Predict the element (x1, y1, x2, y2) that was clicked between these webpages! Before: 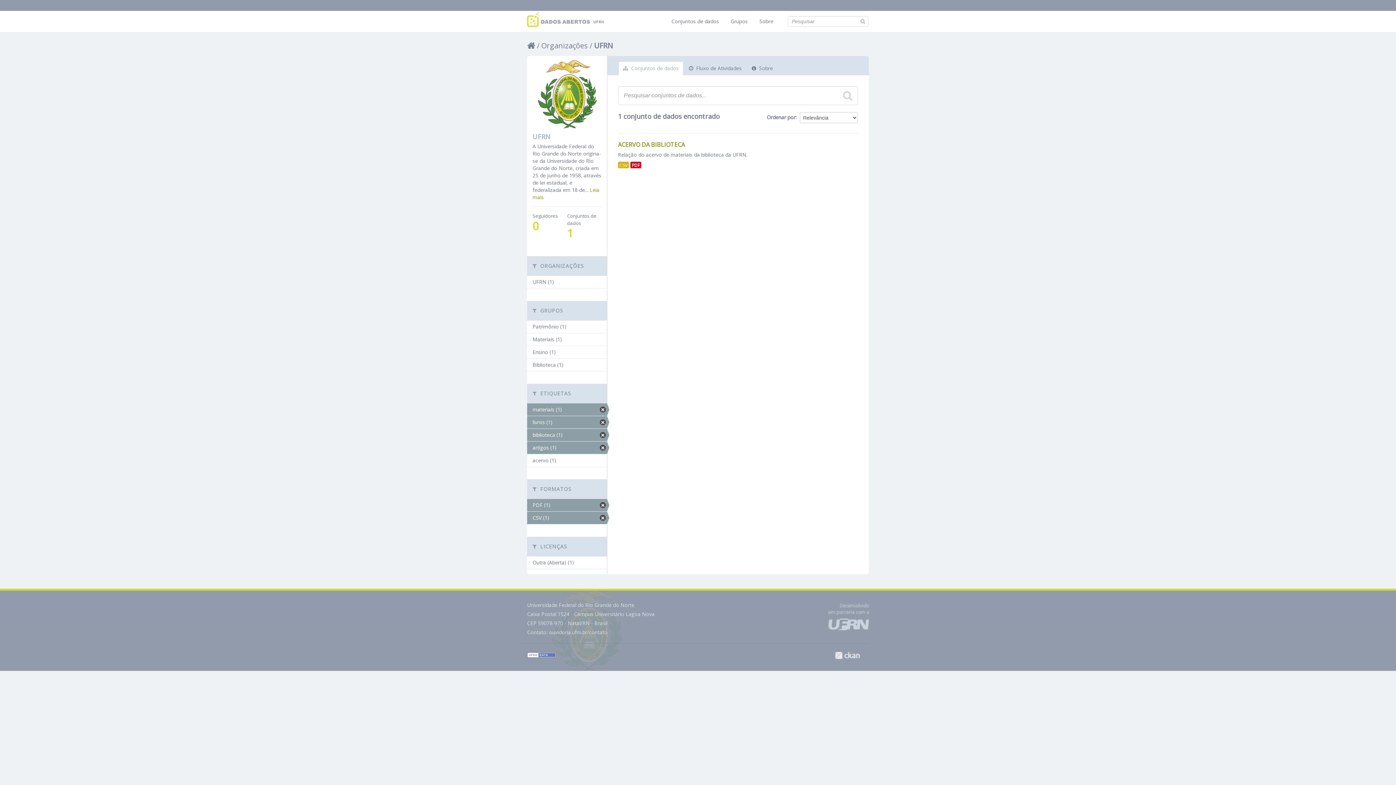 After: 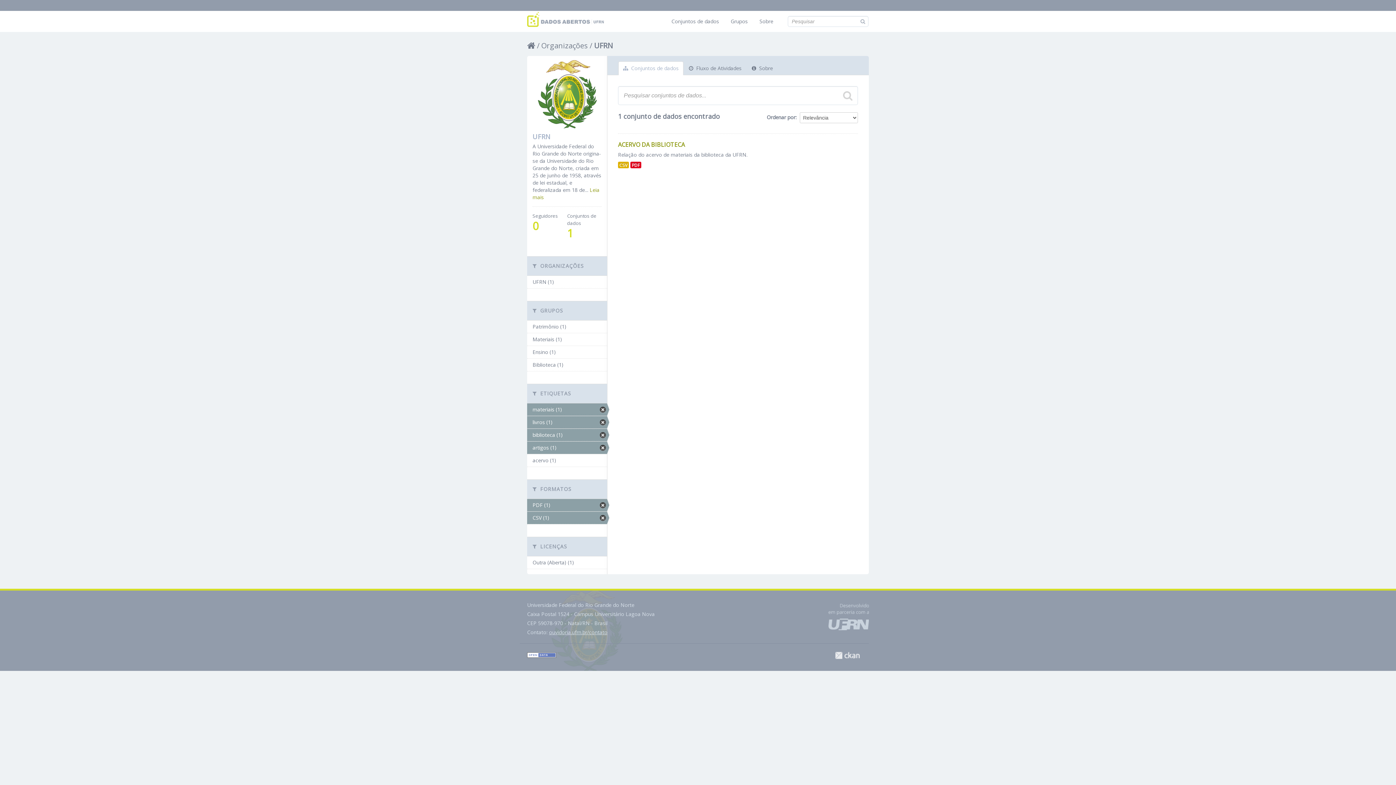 Action: bbox: (549, 629, 607, 635) label: ouvidoria.ufrn.br/contato